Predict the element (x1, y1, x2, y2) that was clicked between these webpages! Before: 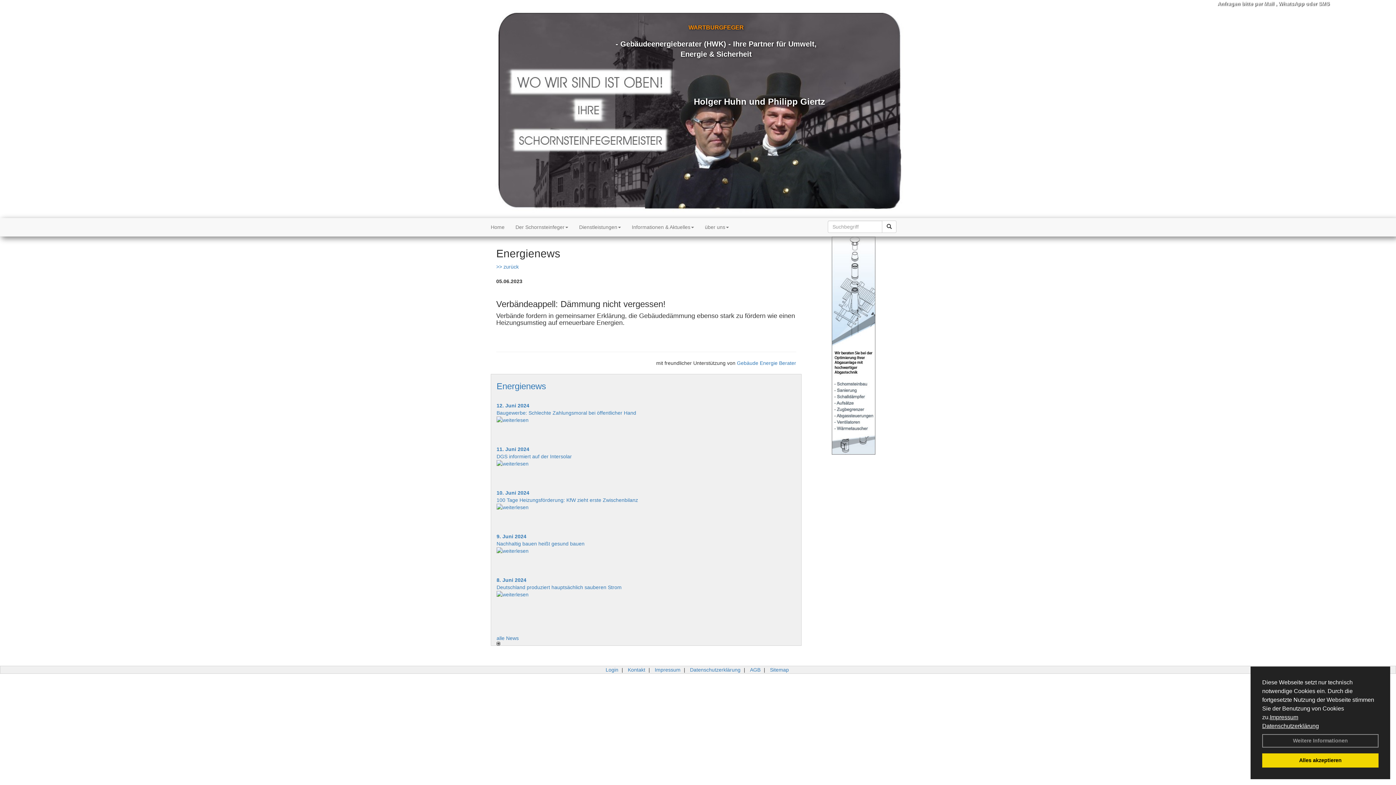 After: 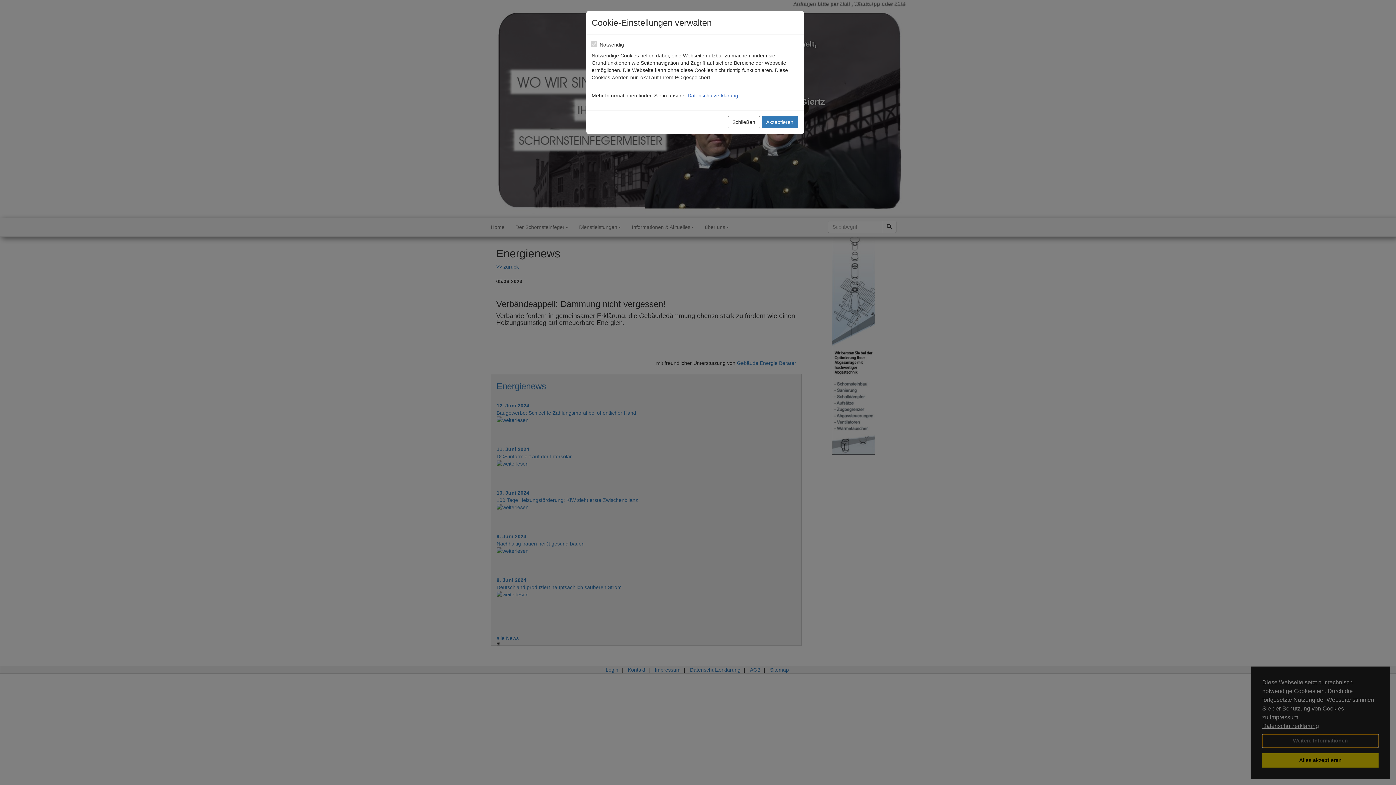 Action: label: Weitere Informationen bbox: (1262, 734, 1378, 747)